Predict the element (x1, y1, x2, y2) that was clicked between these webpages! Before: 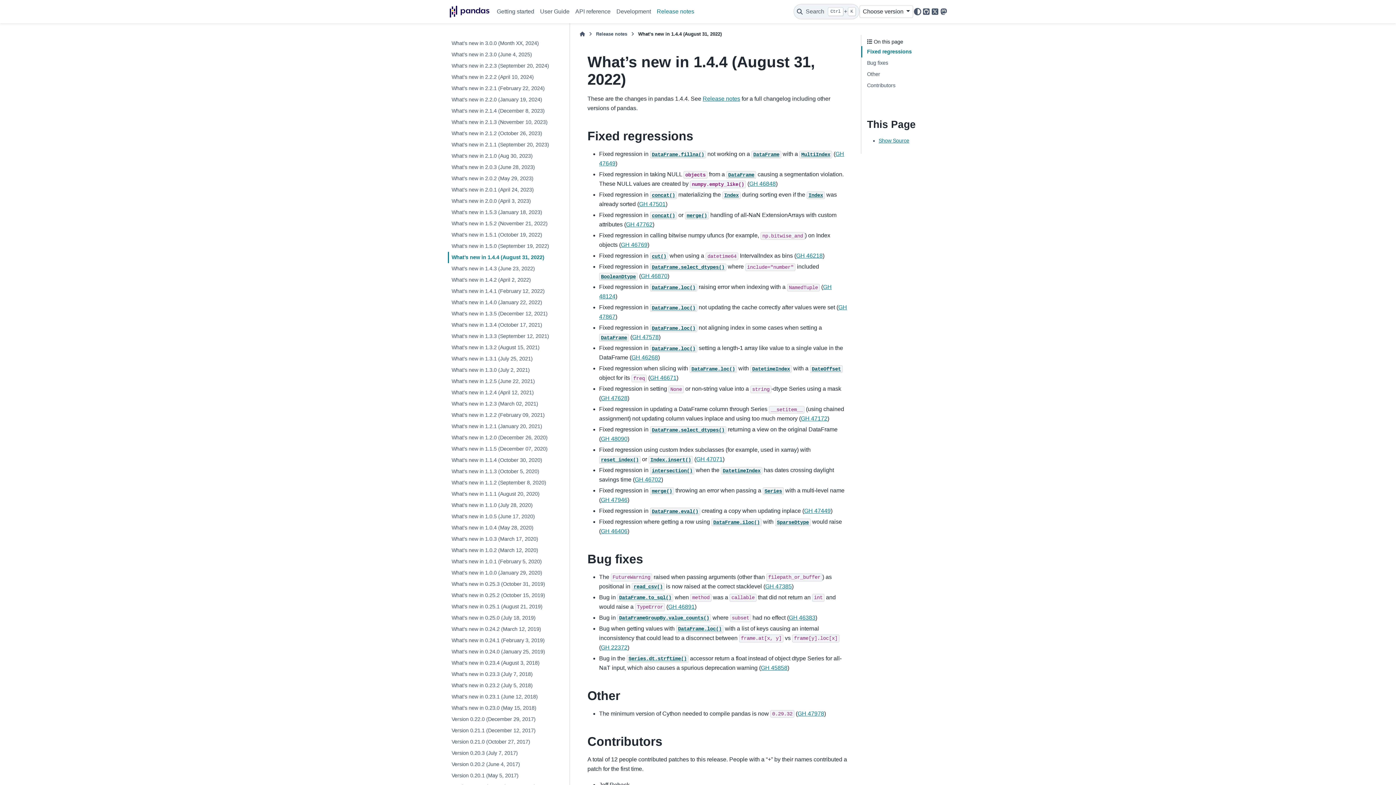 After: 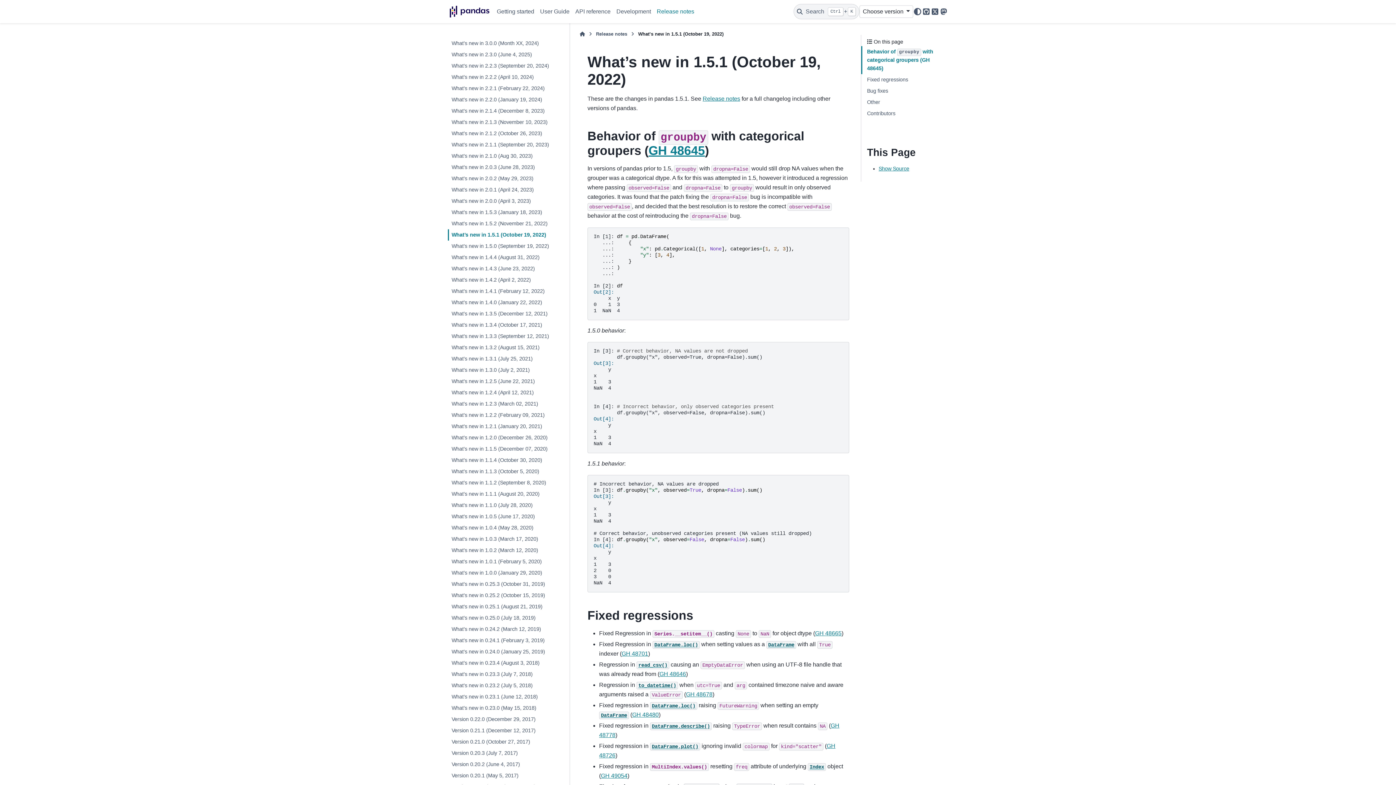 Action: label: What’s new in 1.5.1 (October 19, 2022) bbox: (448, 229, 568, 240)